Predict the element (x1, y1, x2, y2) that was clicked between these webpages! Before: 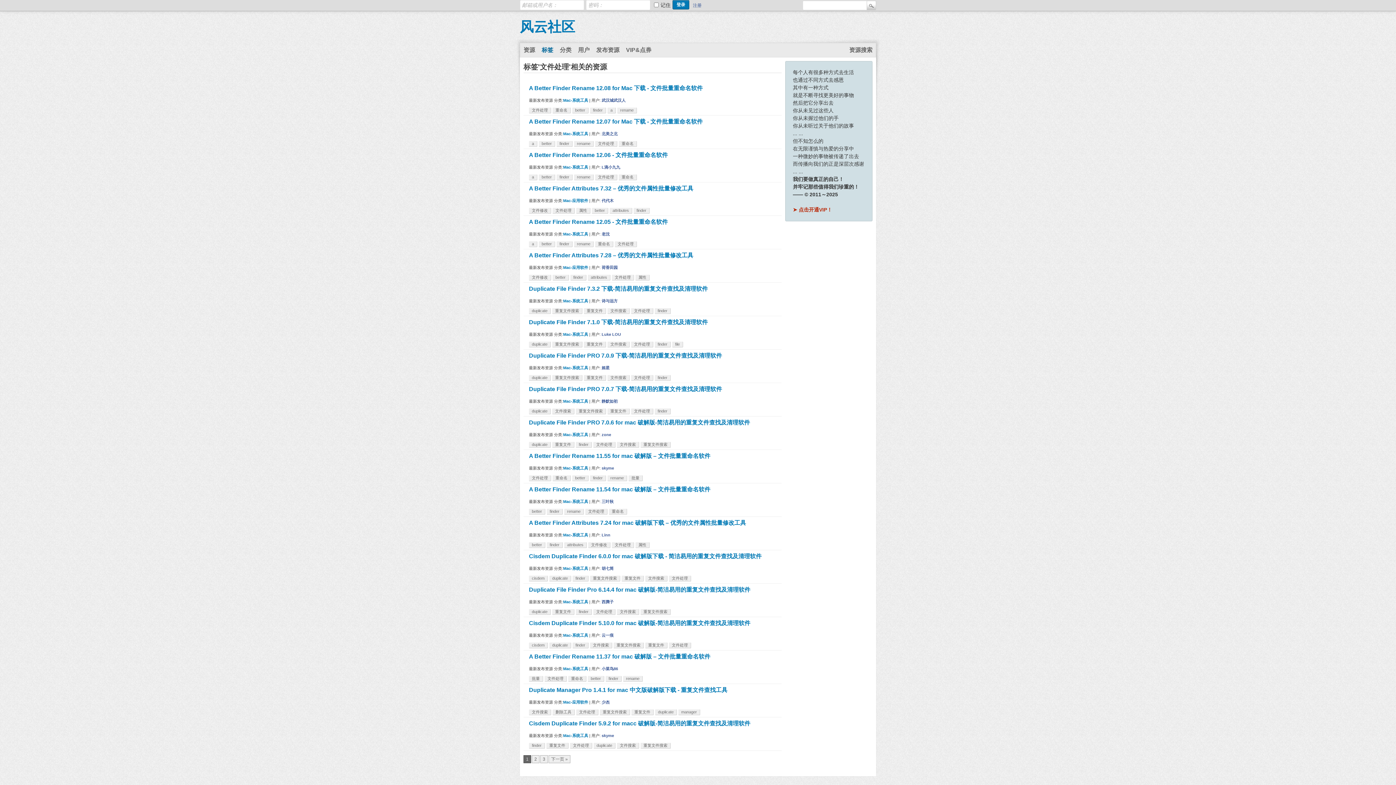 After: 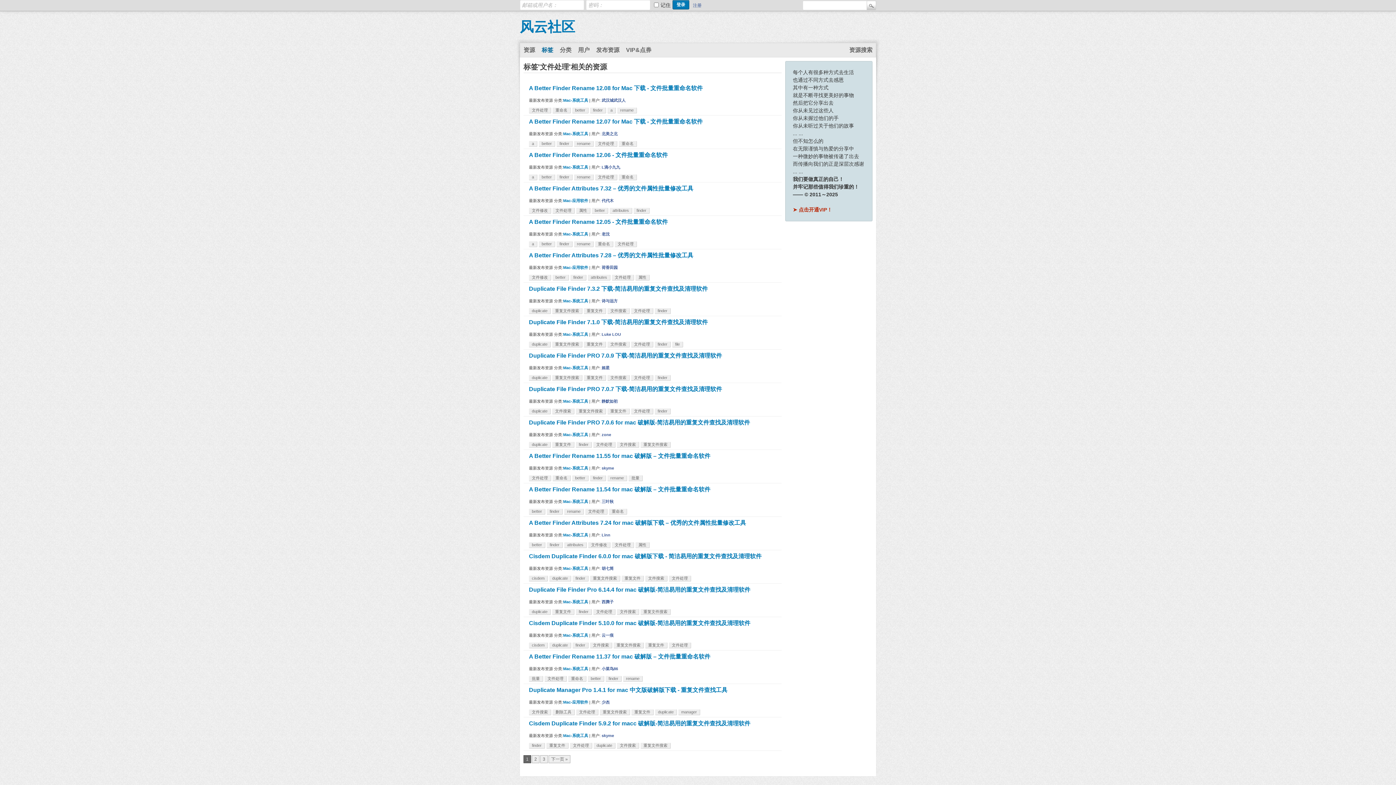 Action: bbox: (576, 709, 598, 715) label: 文件处理